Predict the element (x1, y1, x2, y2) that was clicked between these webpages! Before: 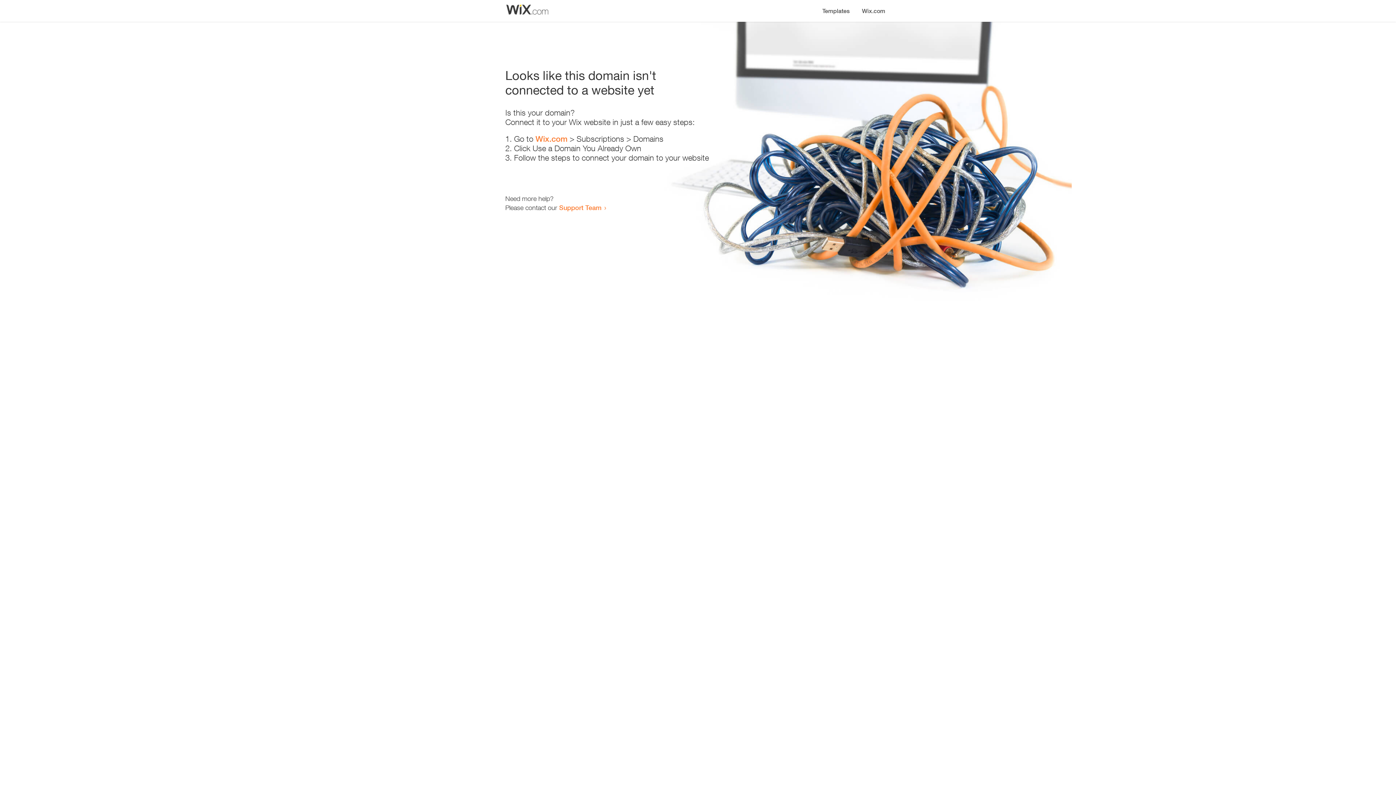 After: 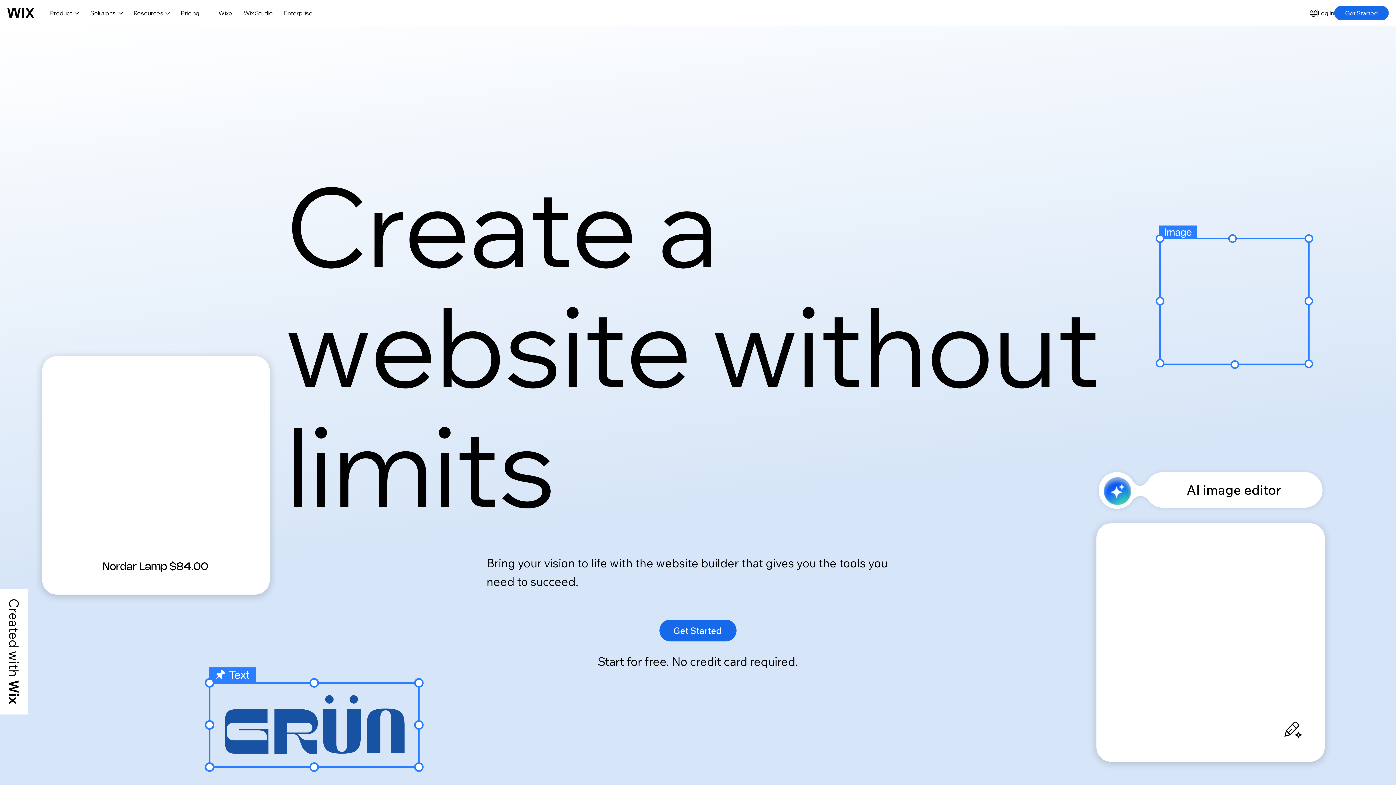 Action: label: Wix.com bbox: (535, 134, 567, 143)